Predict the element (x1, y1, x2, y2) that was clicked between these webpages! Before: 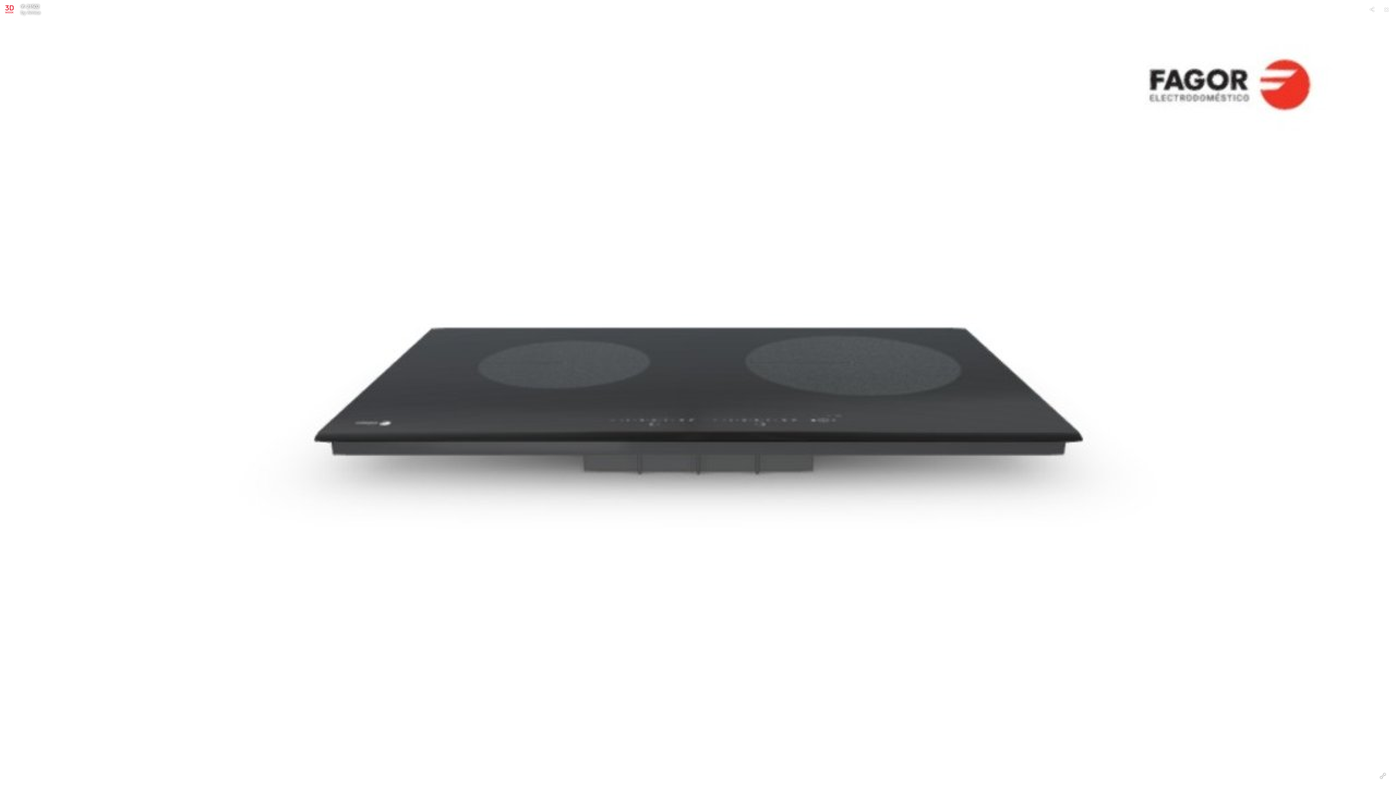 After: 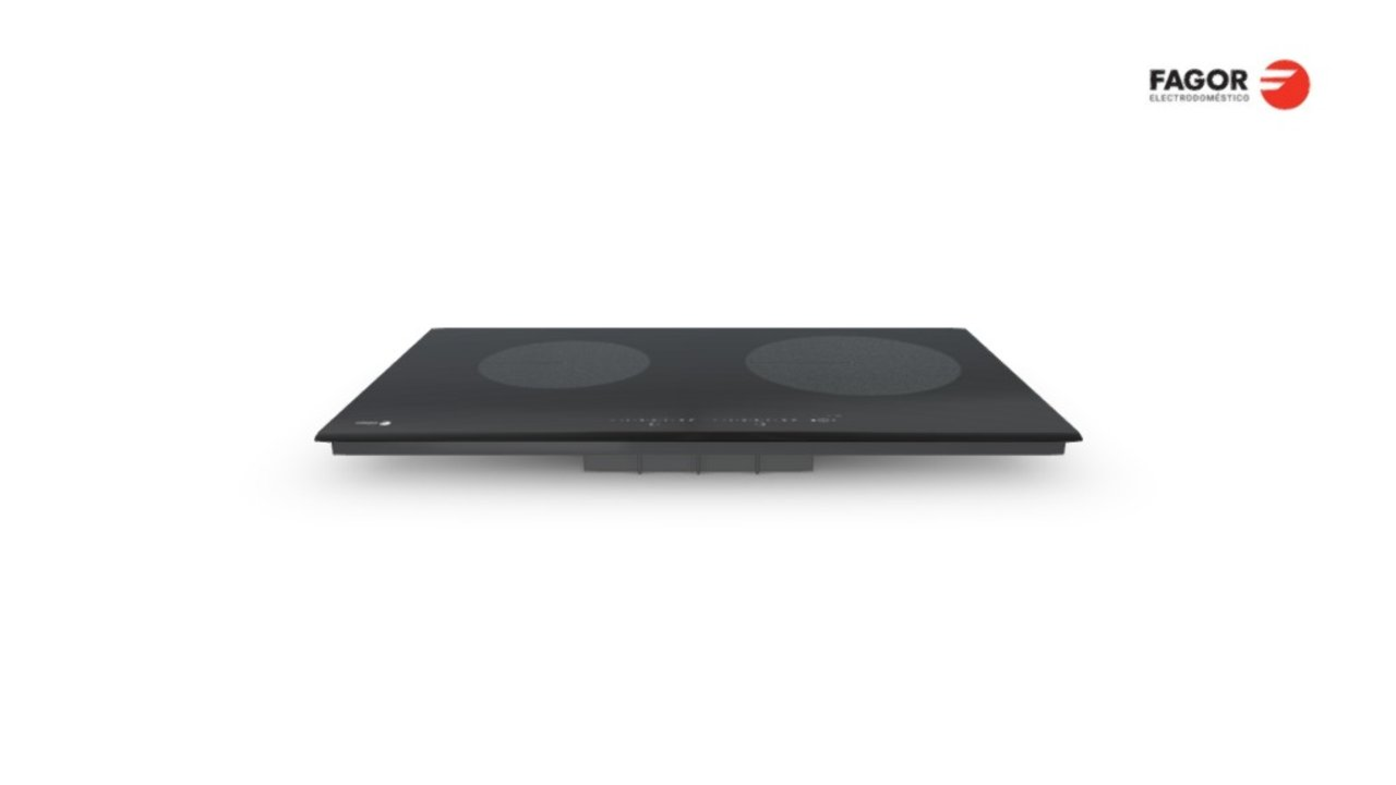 Action: label: 21502 bbox: (26, 3, 39, 9)